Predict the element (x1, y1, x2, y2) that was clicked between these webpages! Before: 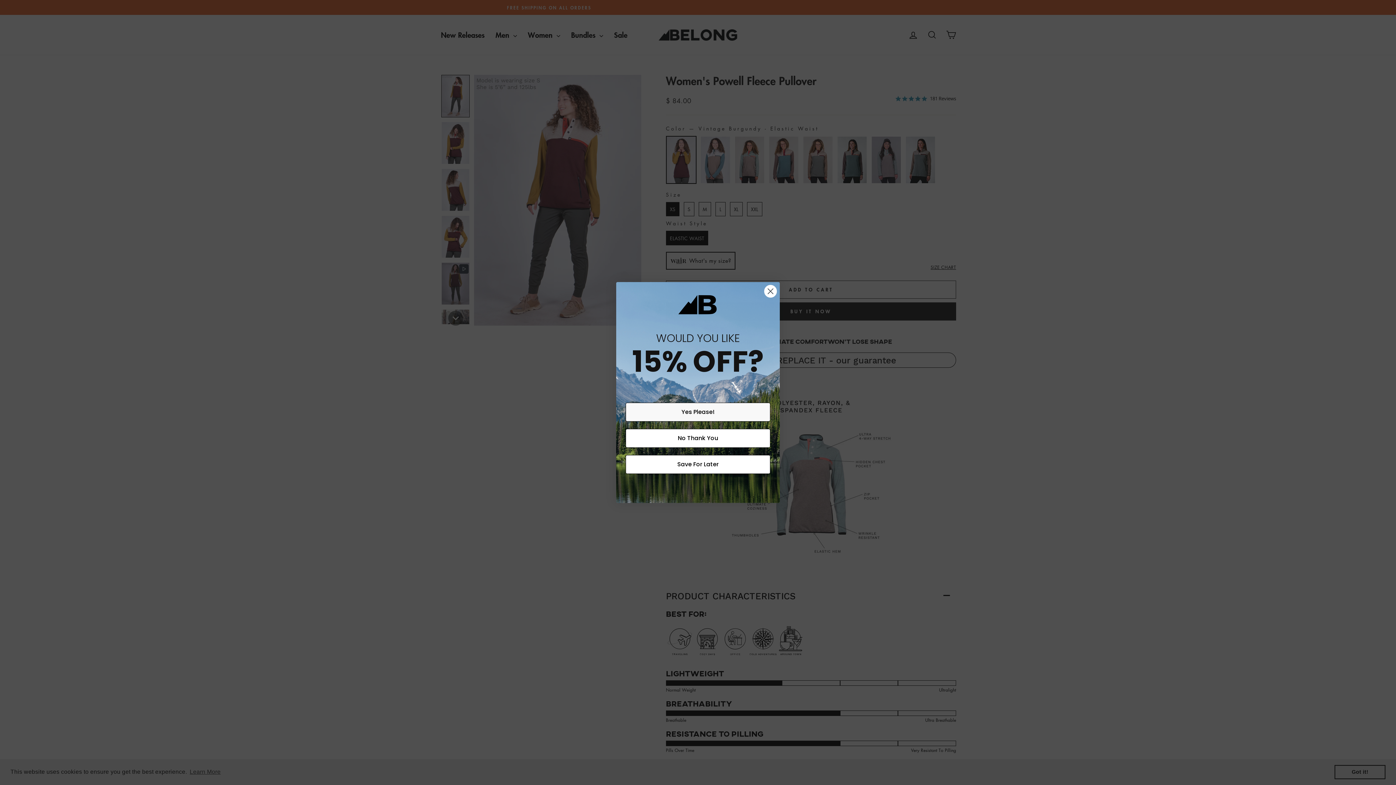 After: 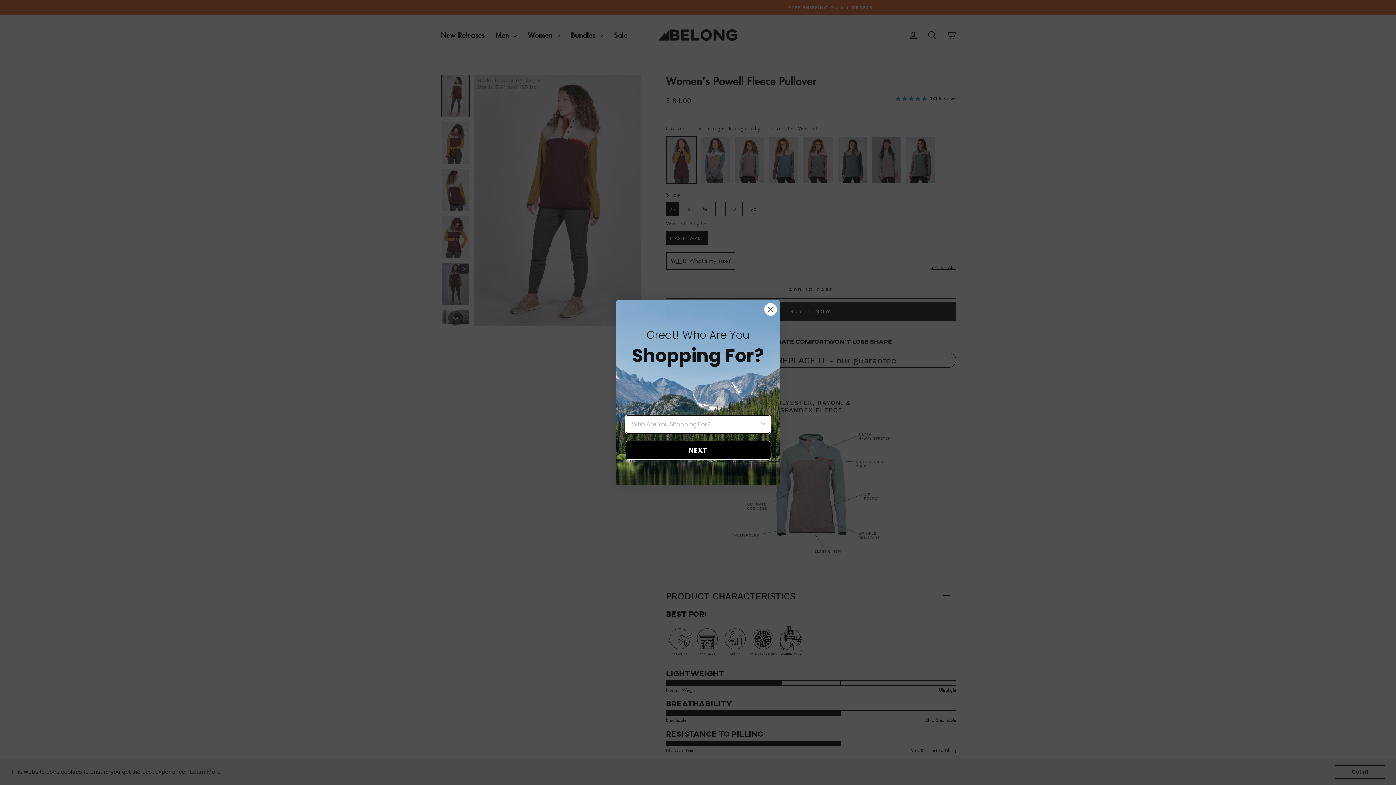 Action: label: No Thank You bbox: (625, 429, 770, 448)